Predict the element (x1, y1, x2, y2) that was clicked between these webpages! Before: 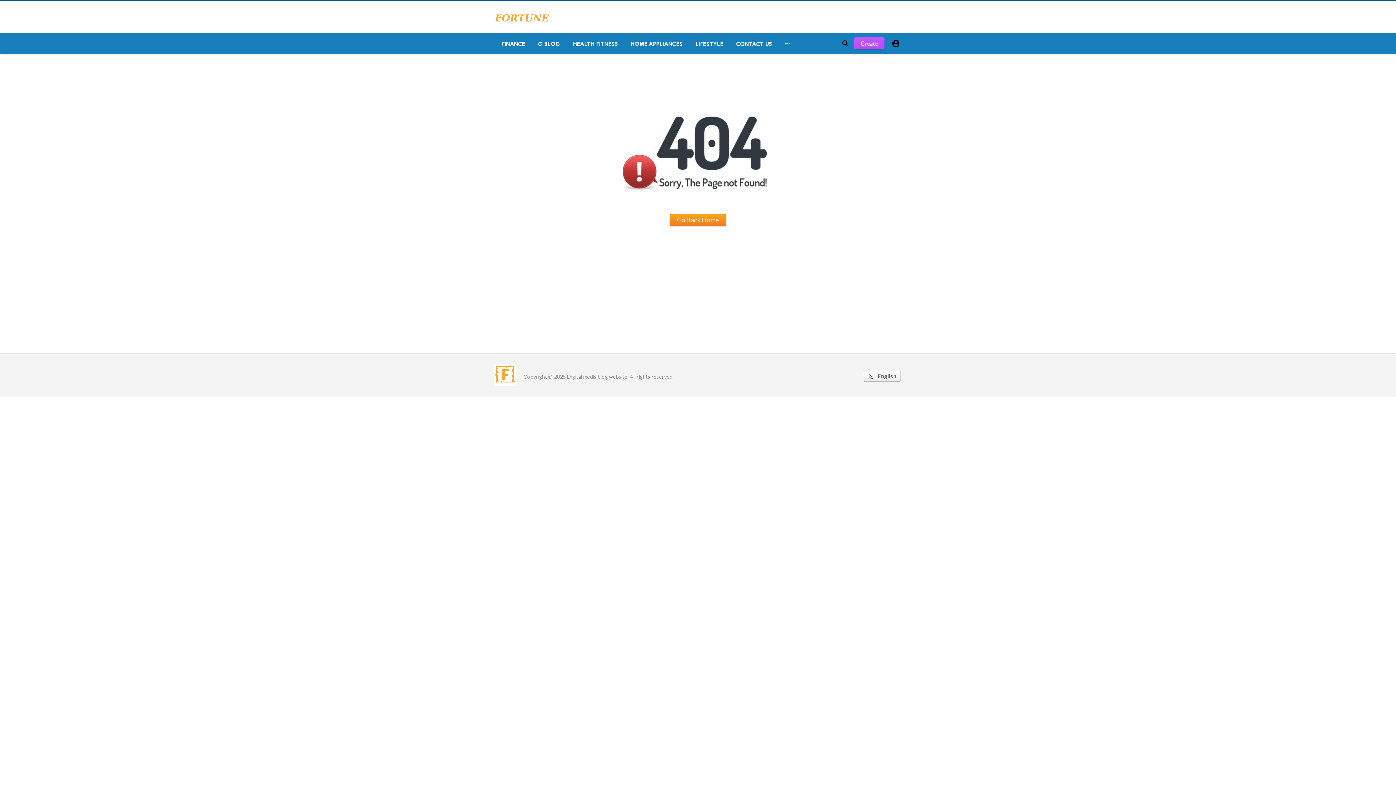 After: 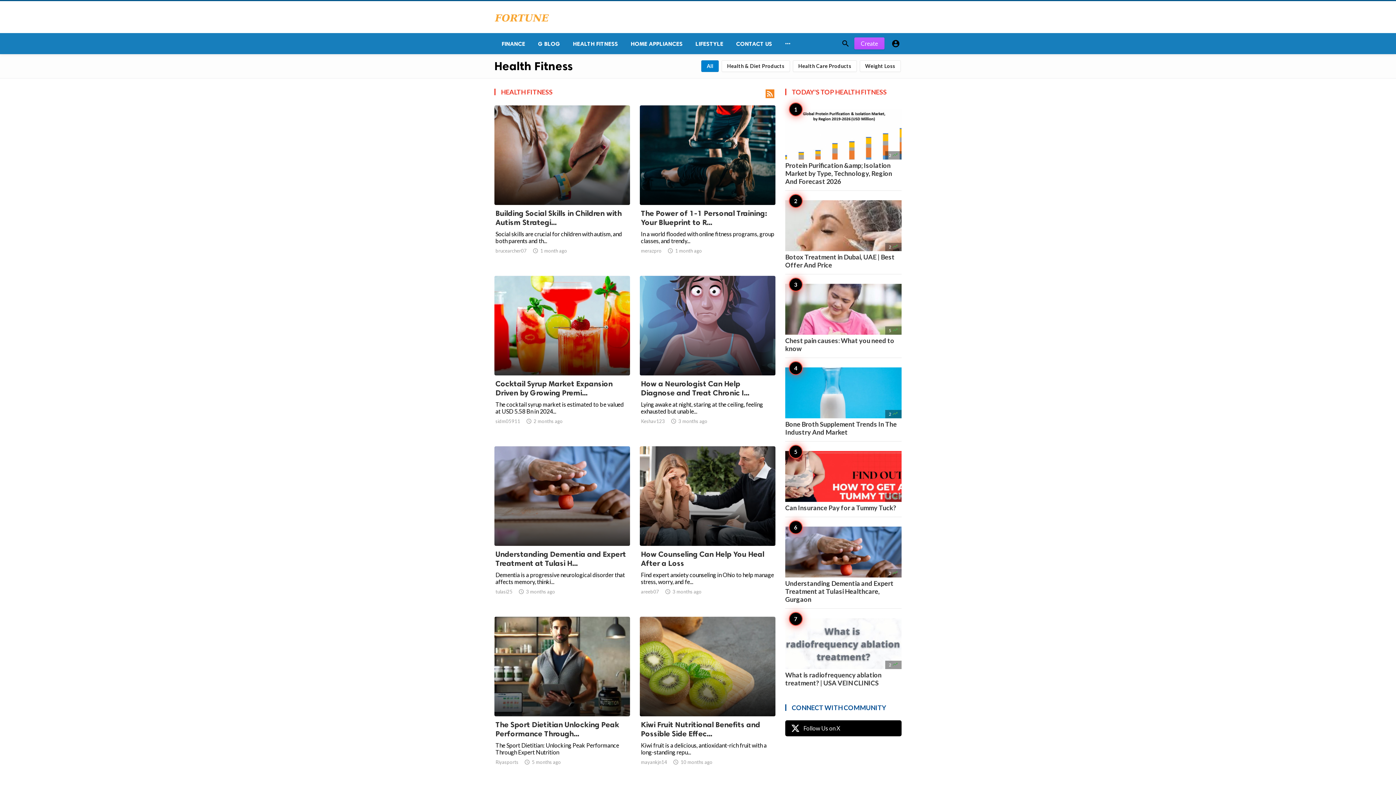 Action: label: HEALTH FITNESS bbox: (565, 33, 623, 54)